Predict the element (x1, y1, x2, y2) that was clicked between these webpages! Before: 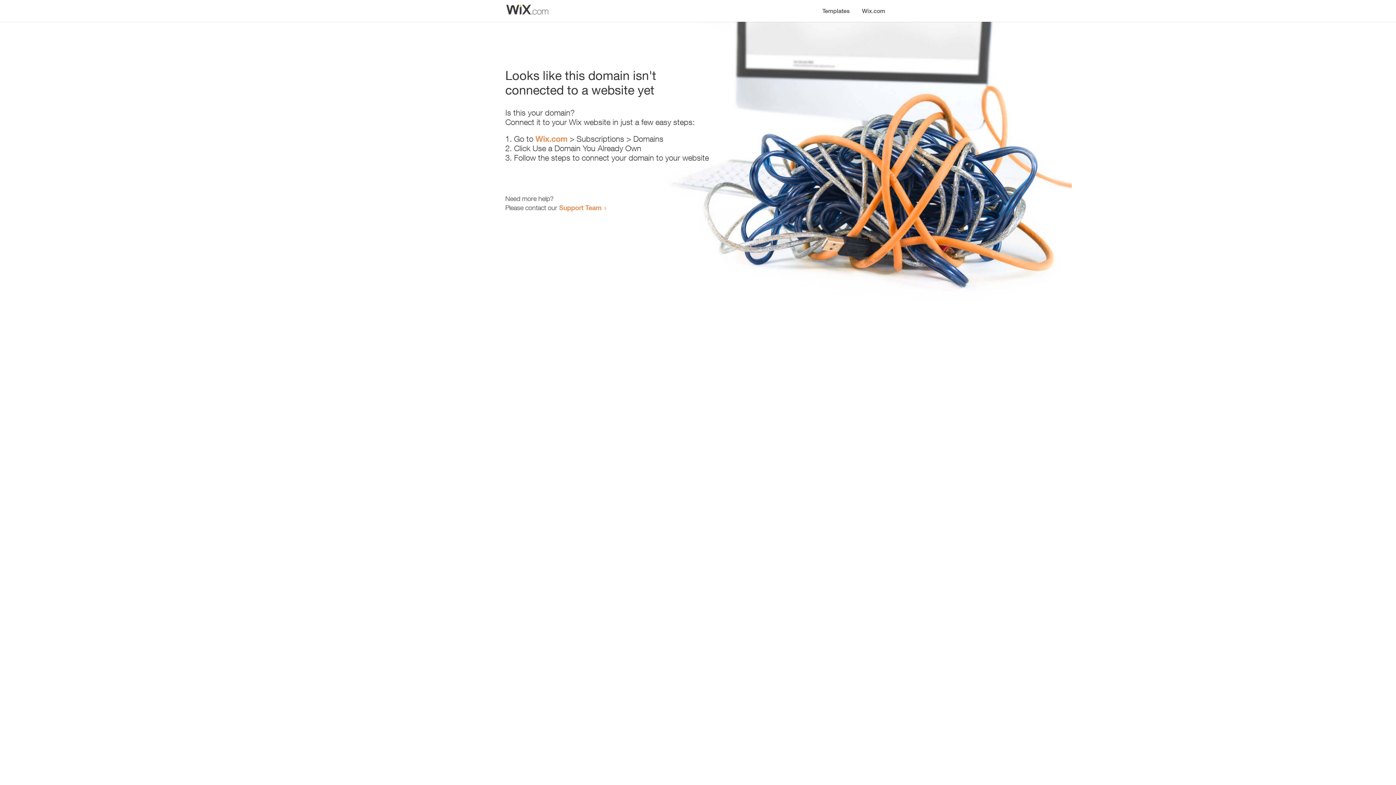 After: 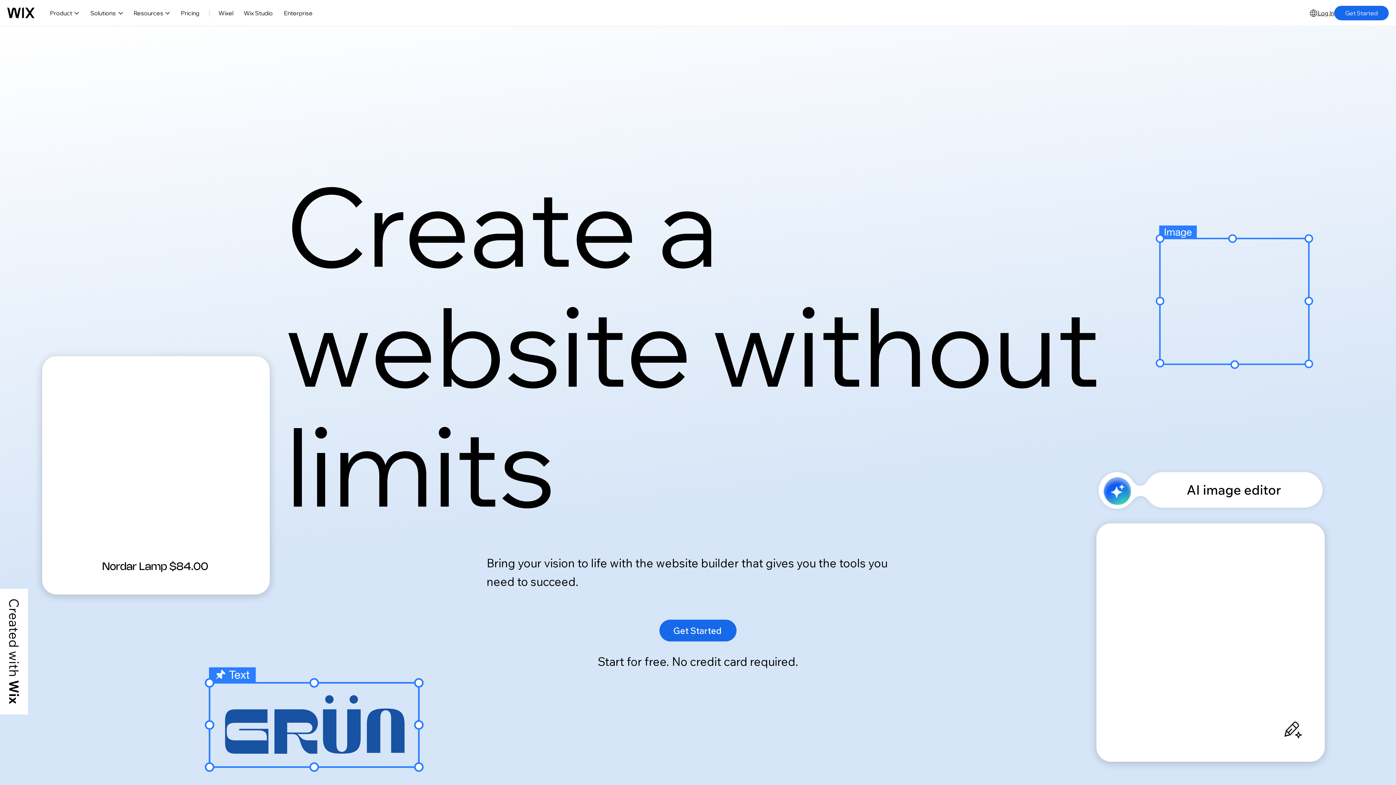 Action: bbox: (856, 0, 890, 14) label: Wix.com